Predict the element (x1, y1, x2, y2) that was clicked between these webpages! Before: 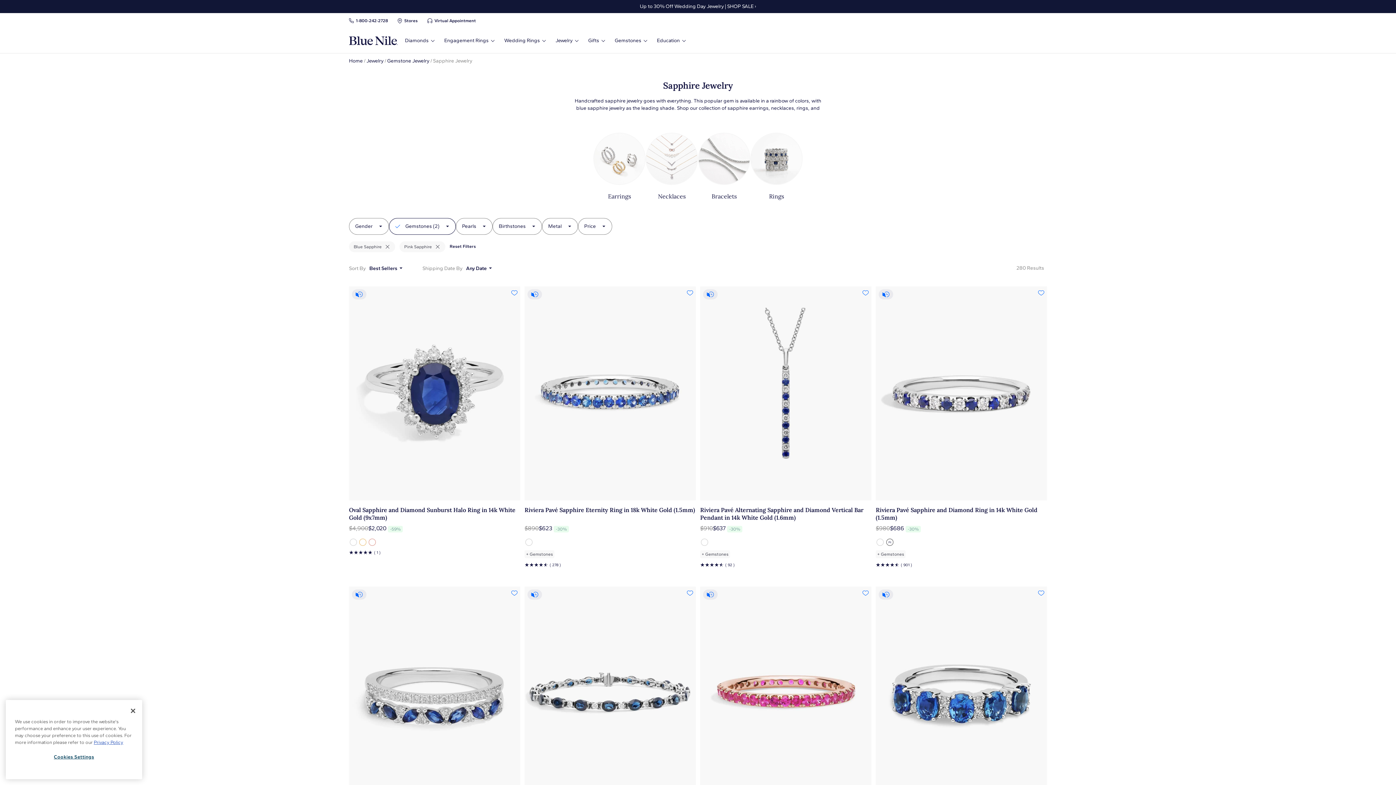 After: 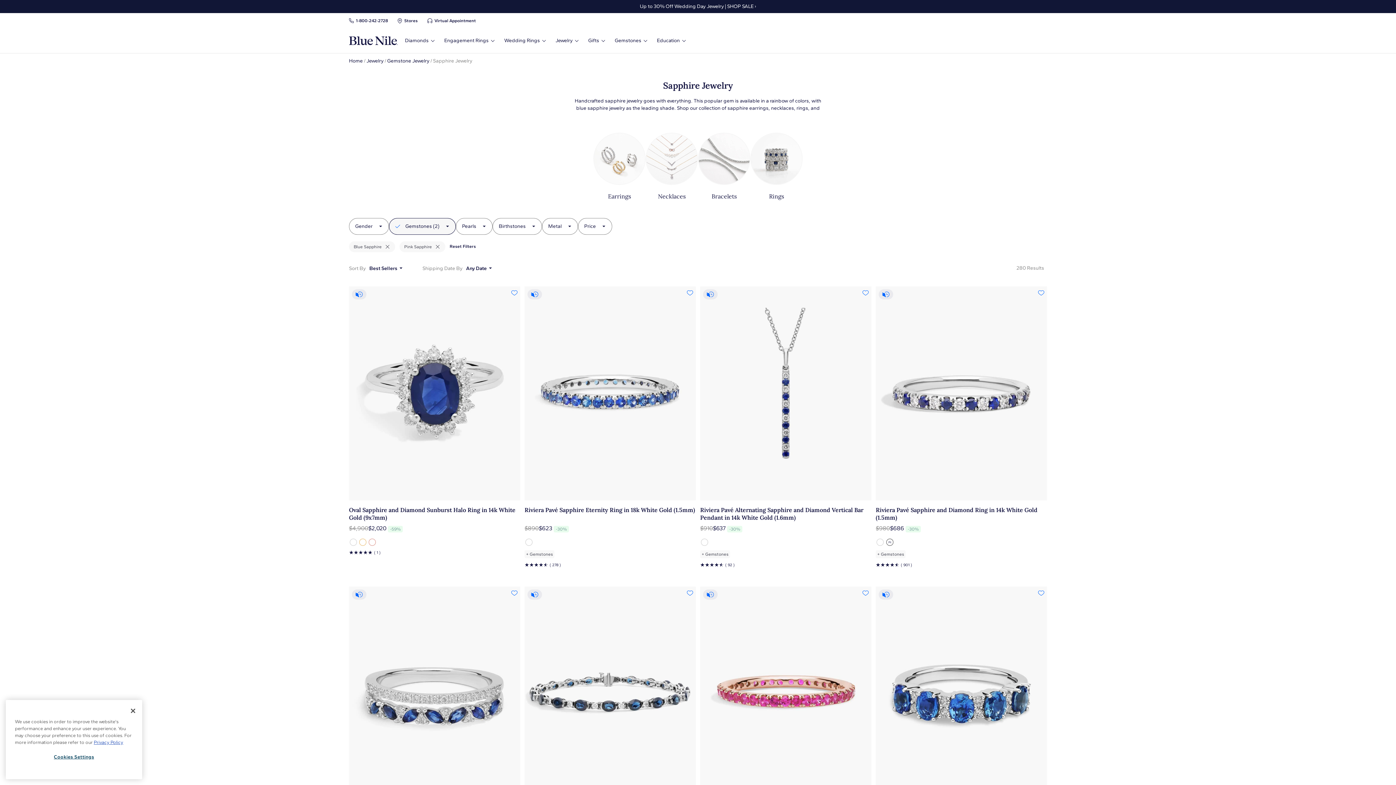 Action: label: Gemstones (2) bbox: (389, 218, 456, 234)